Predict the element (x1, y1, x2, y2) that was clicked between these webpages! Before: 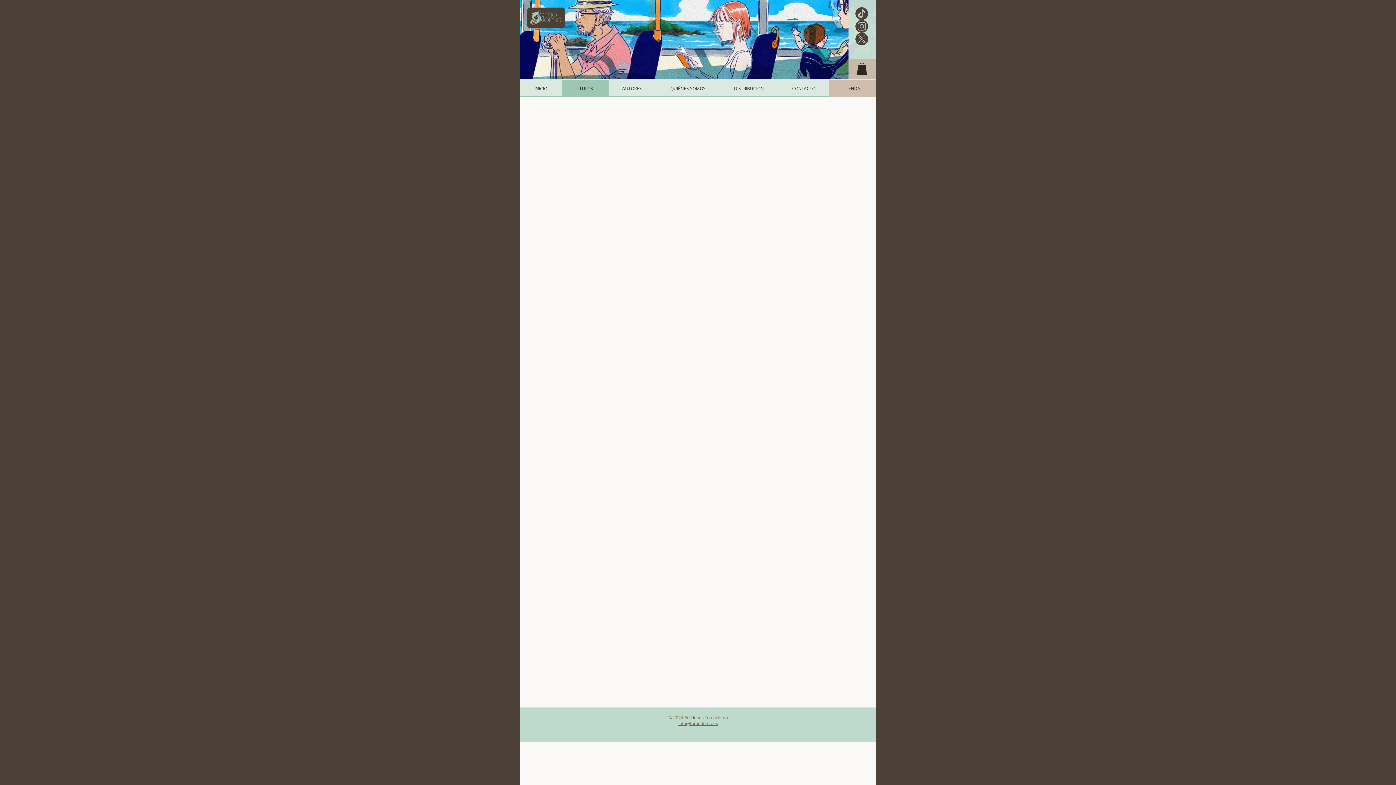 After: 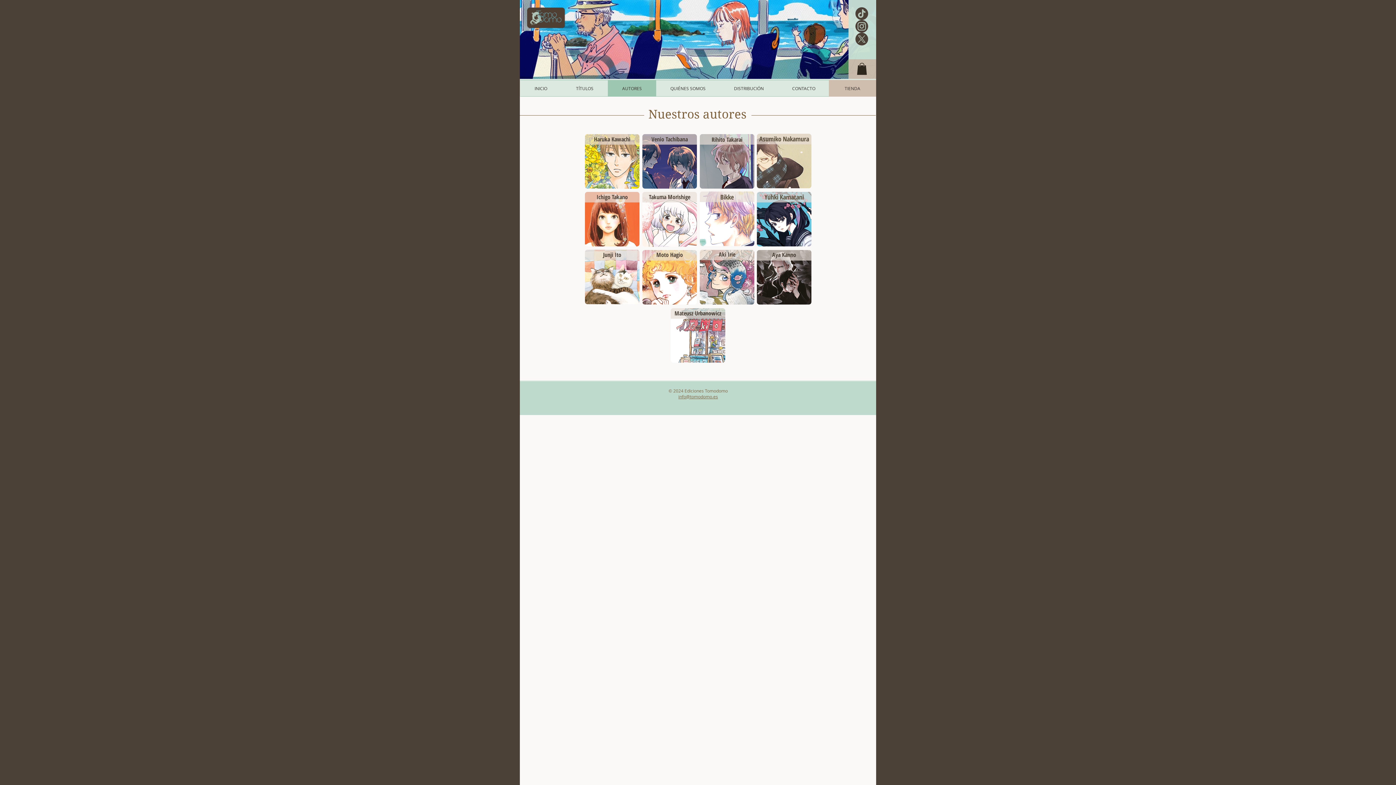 Action: label: AUTORES bbox: (608, 80, 656, 96)